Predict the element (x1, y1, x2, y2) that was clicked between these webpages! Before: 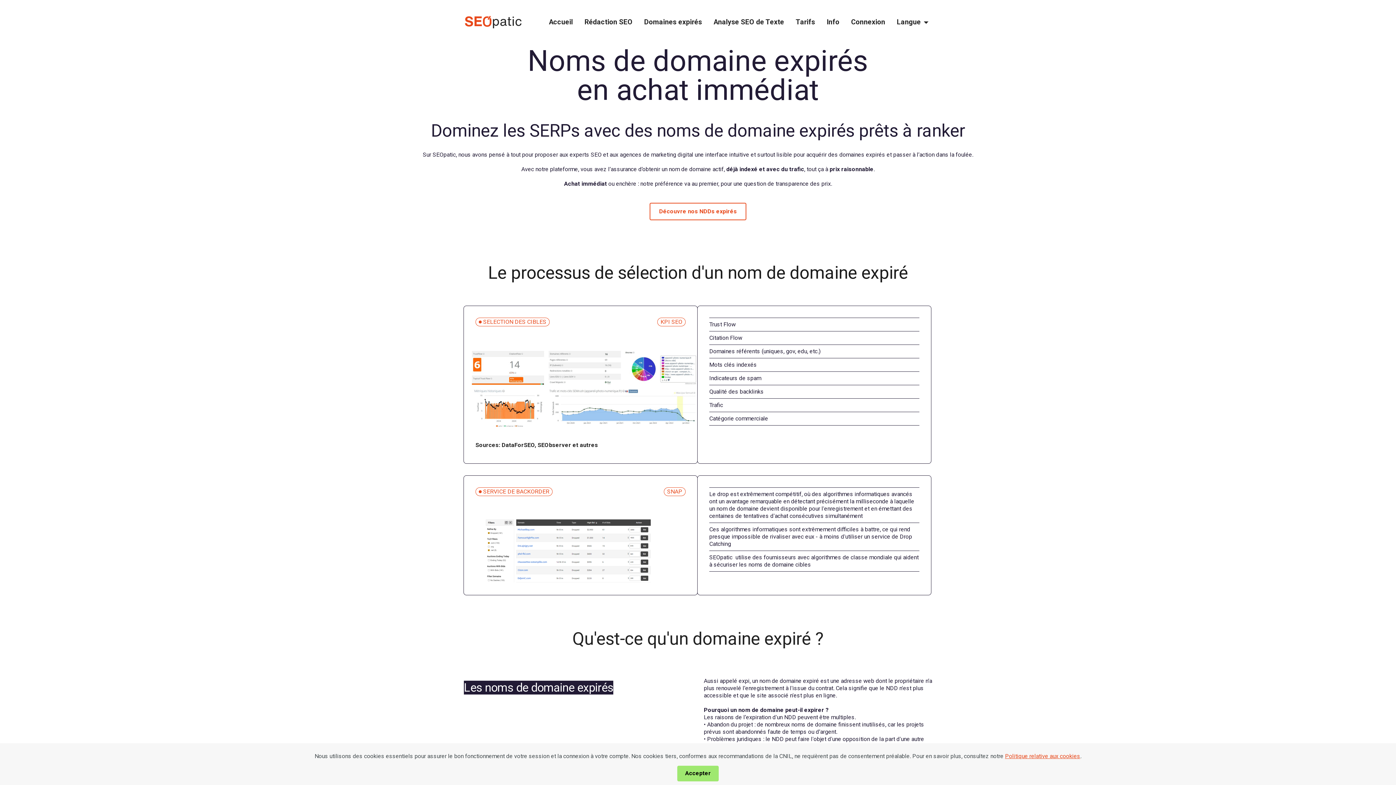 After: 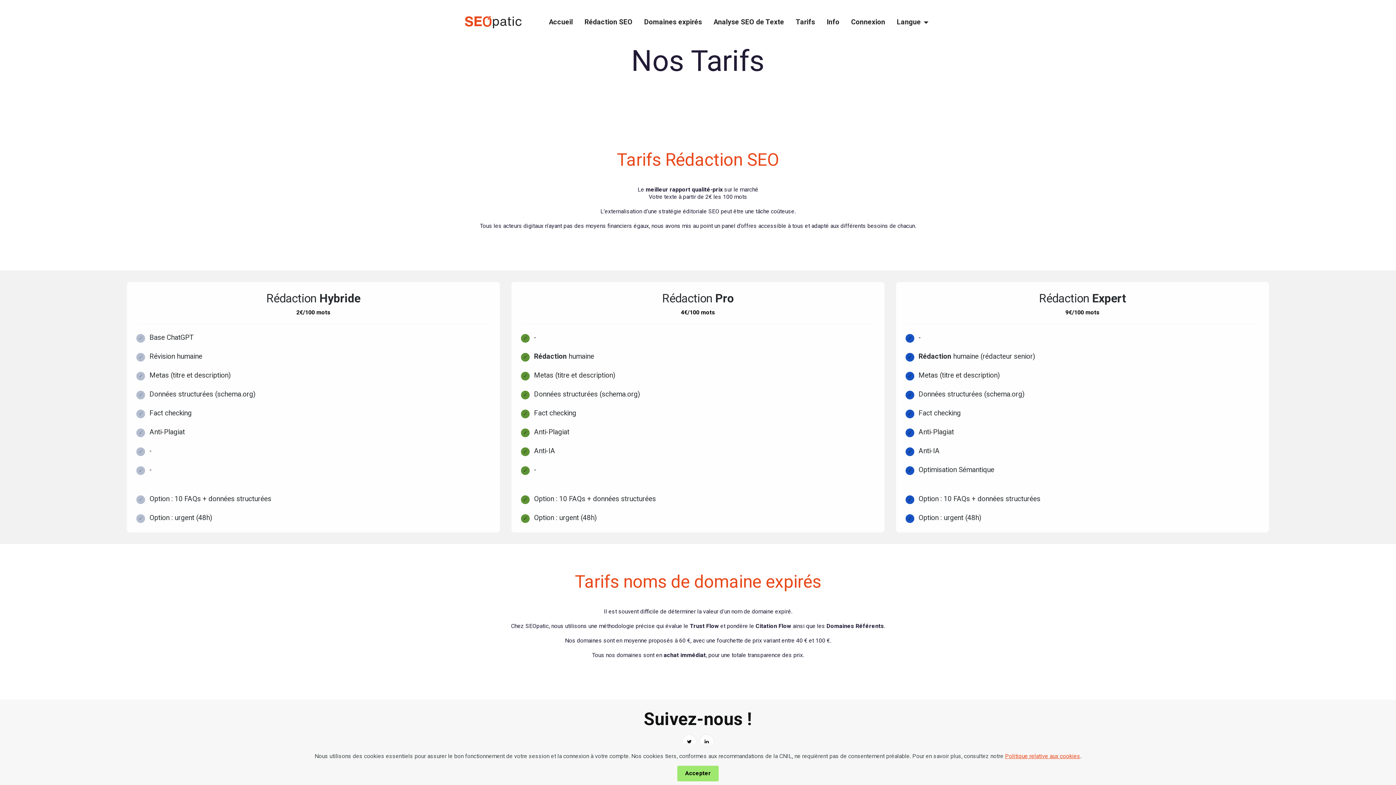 Action: label: Tarifs bbox: (790, 11, 821, 33)